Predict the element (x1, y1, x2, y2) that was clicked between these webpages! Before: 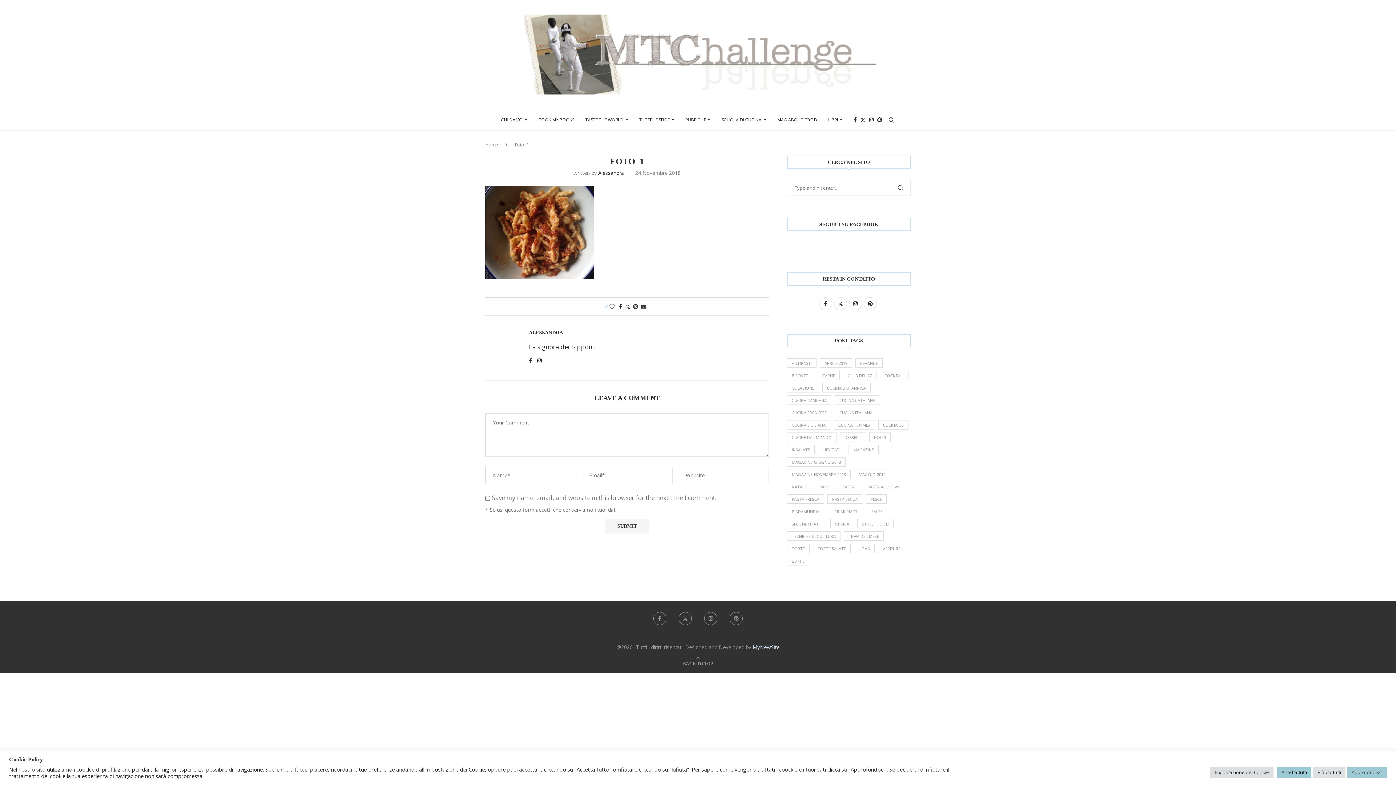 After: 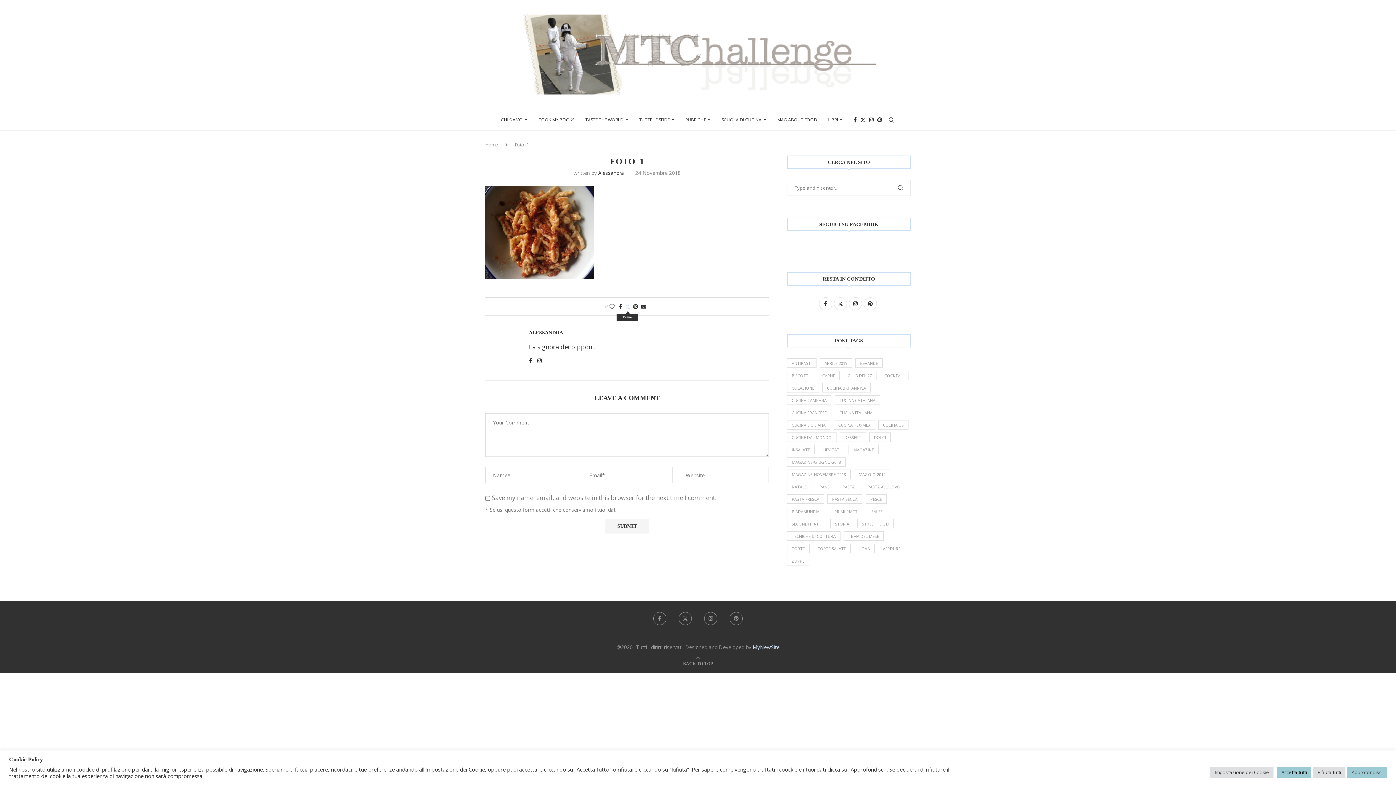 Action: label: Share on Twitter bbox: (625, 303, 630, 310)